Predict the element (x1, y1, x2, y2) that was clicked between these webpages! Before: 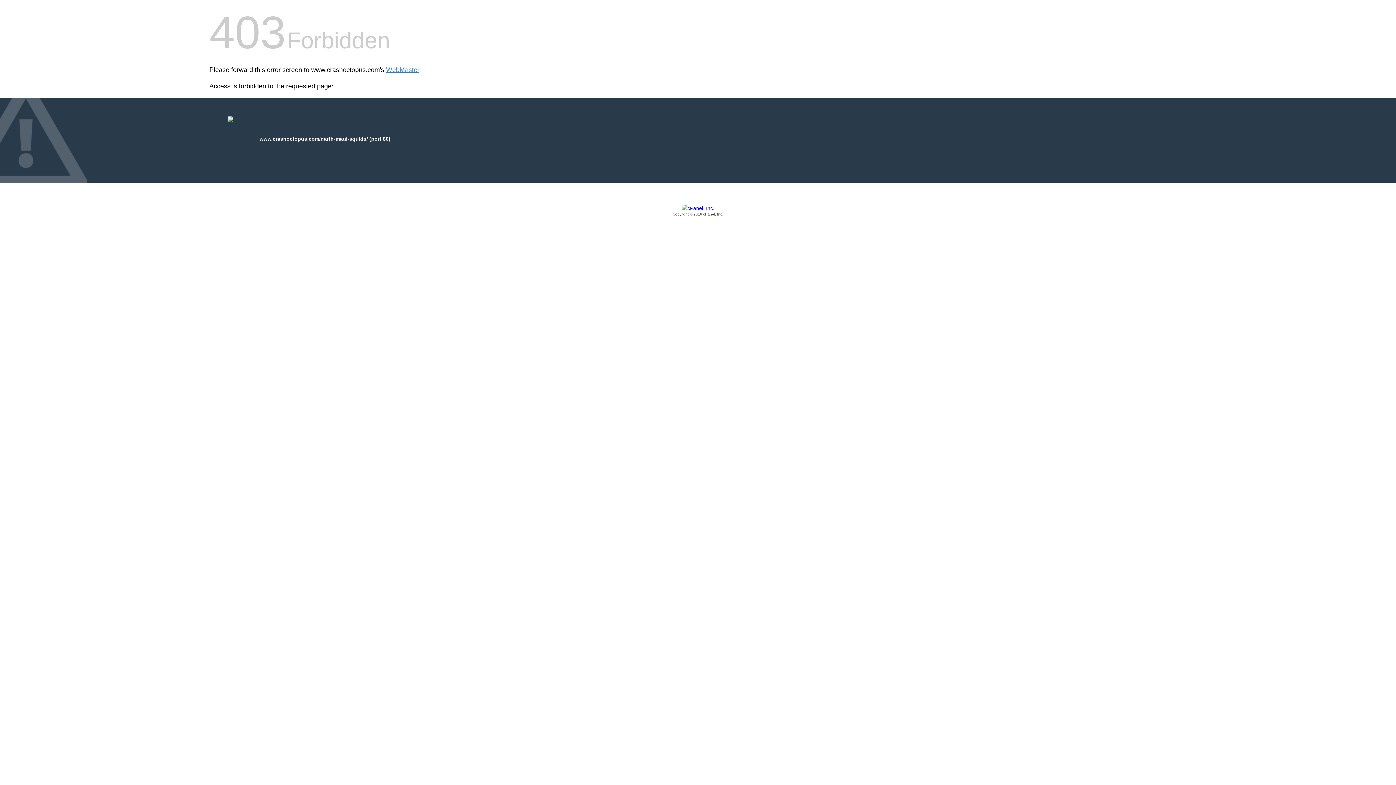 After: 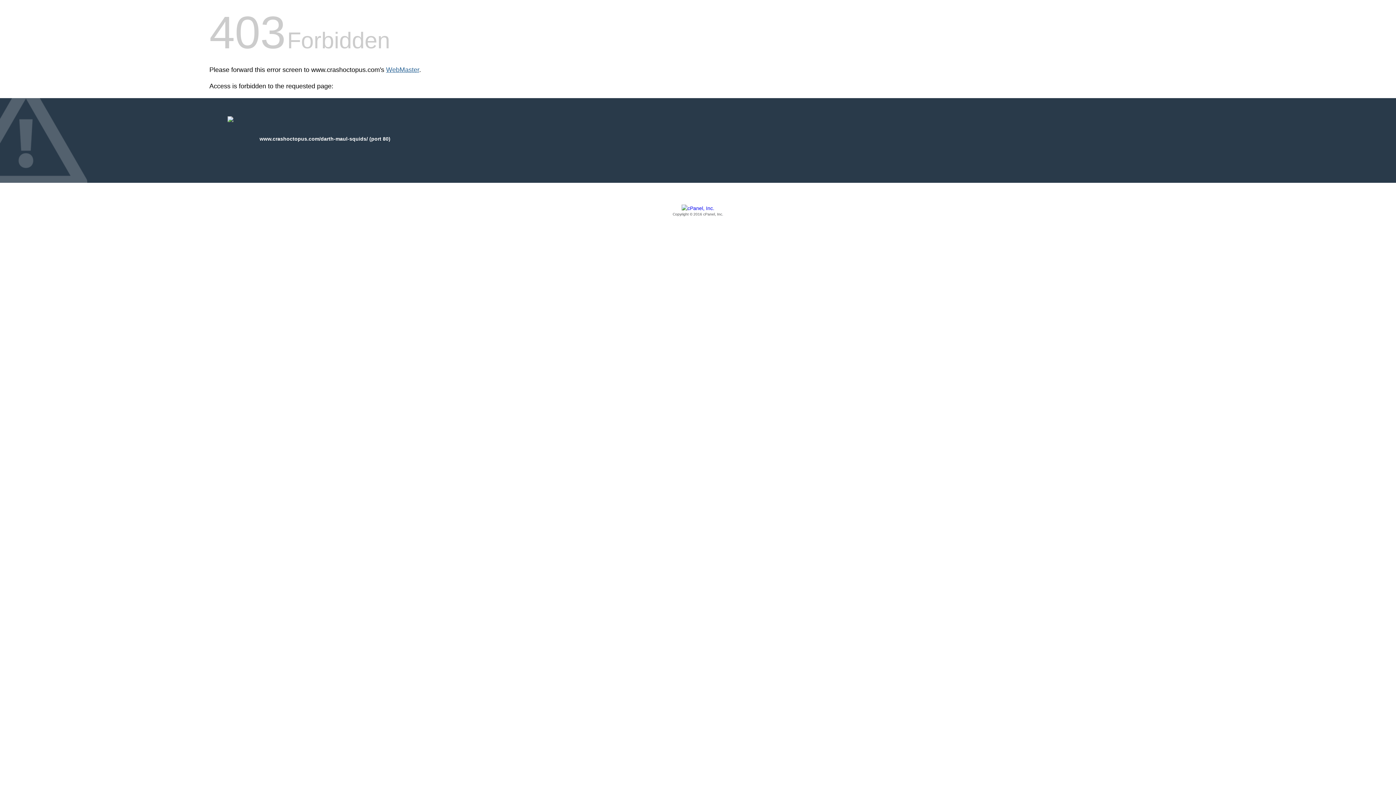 Action: bbox: (386, 66, 419, 73) label: WebMaster